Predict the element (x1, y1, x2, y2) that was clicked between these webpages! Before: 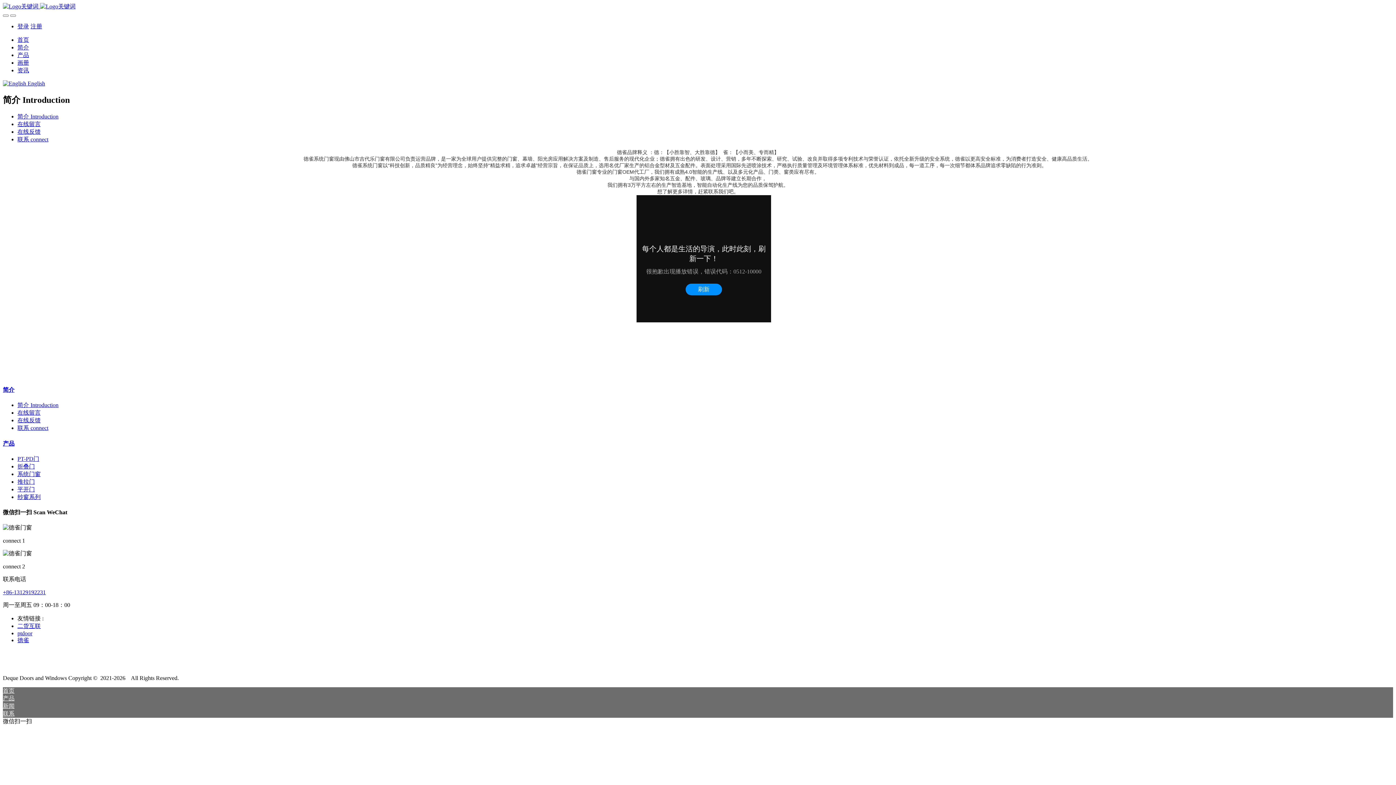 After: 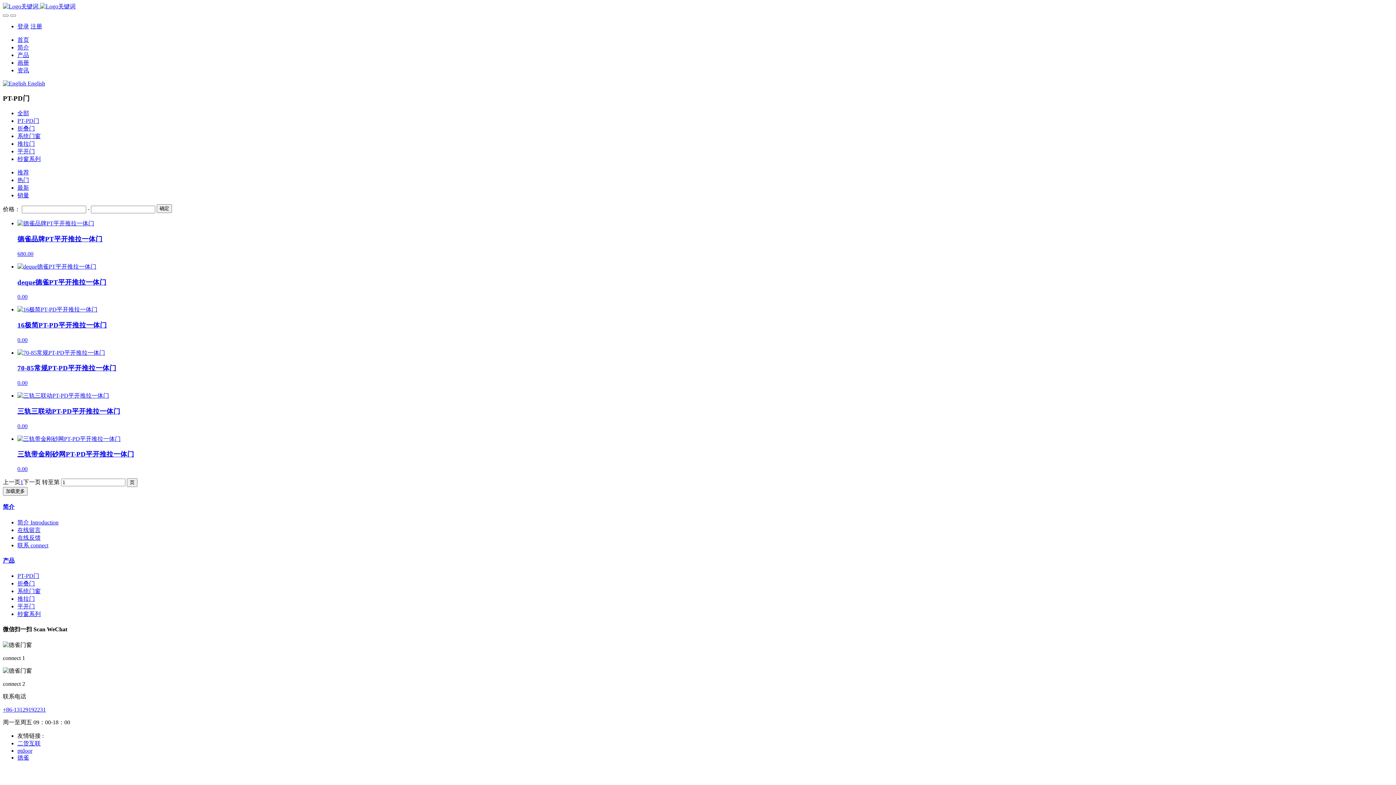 Action: label: PT-PD门 bbox: (17, 455, 39, 462)